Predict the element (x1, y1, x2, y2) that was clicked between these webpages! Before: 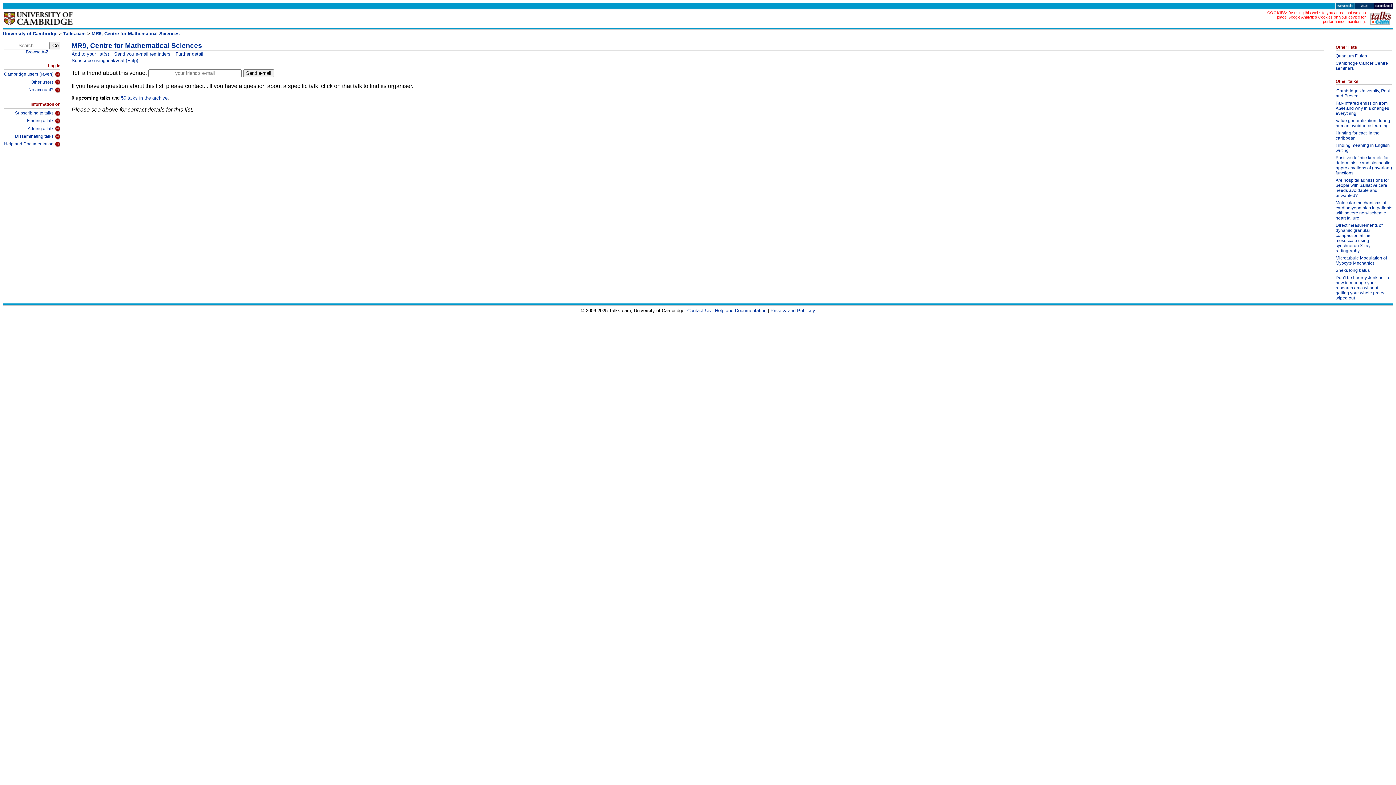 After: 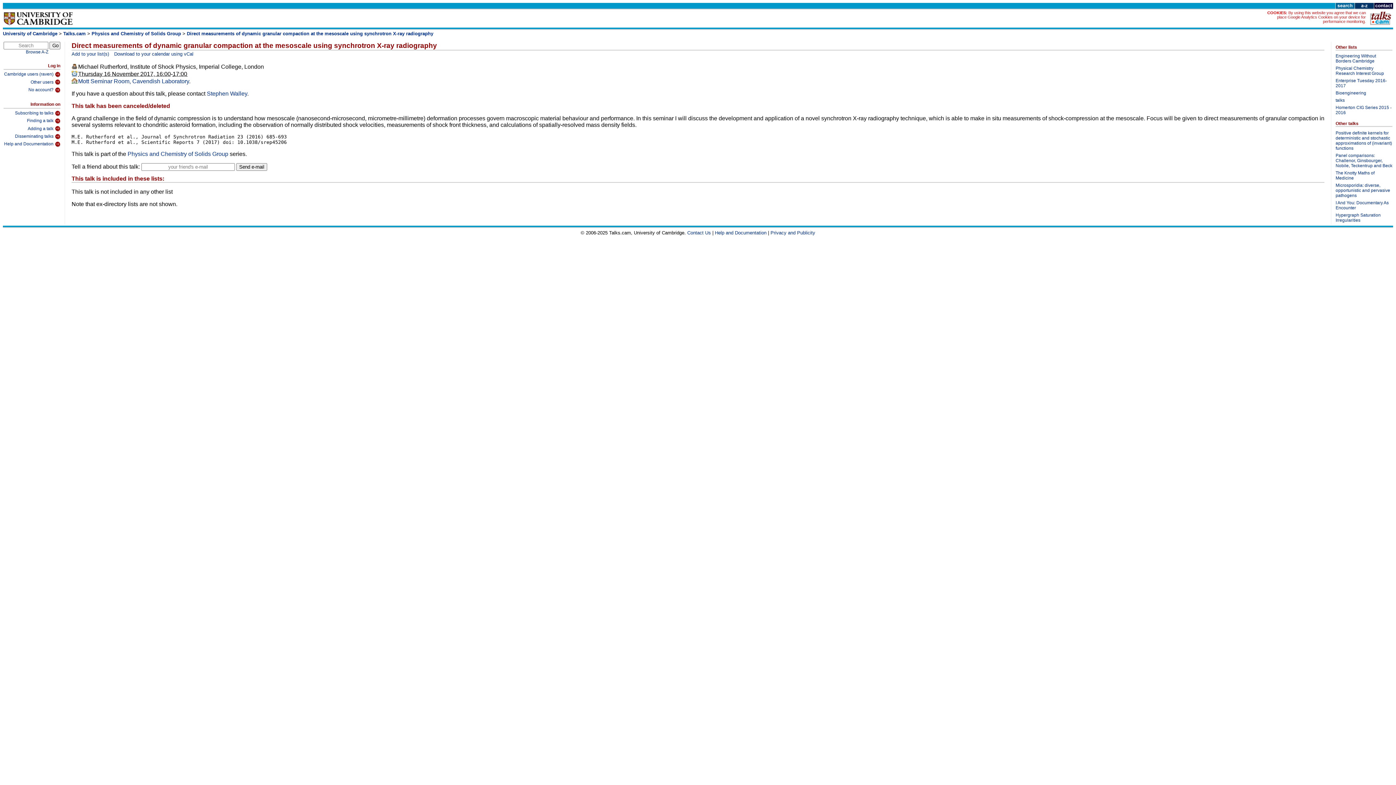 Action: bbox: (1336, 222, 1392, 255) label: Direct measurements of dynamic granular compaction at the mesoscale using synchrotron X-ray radiography